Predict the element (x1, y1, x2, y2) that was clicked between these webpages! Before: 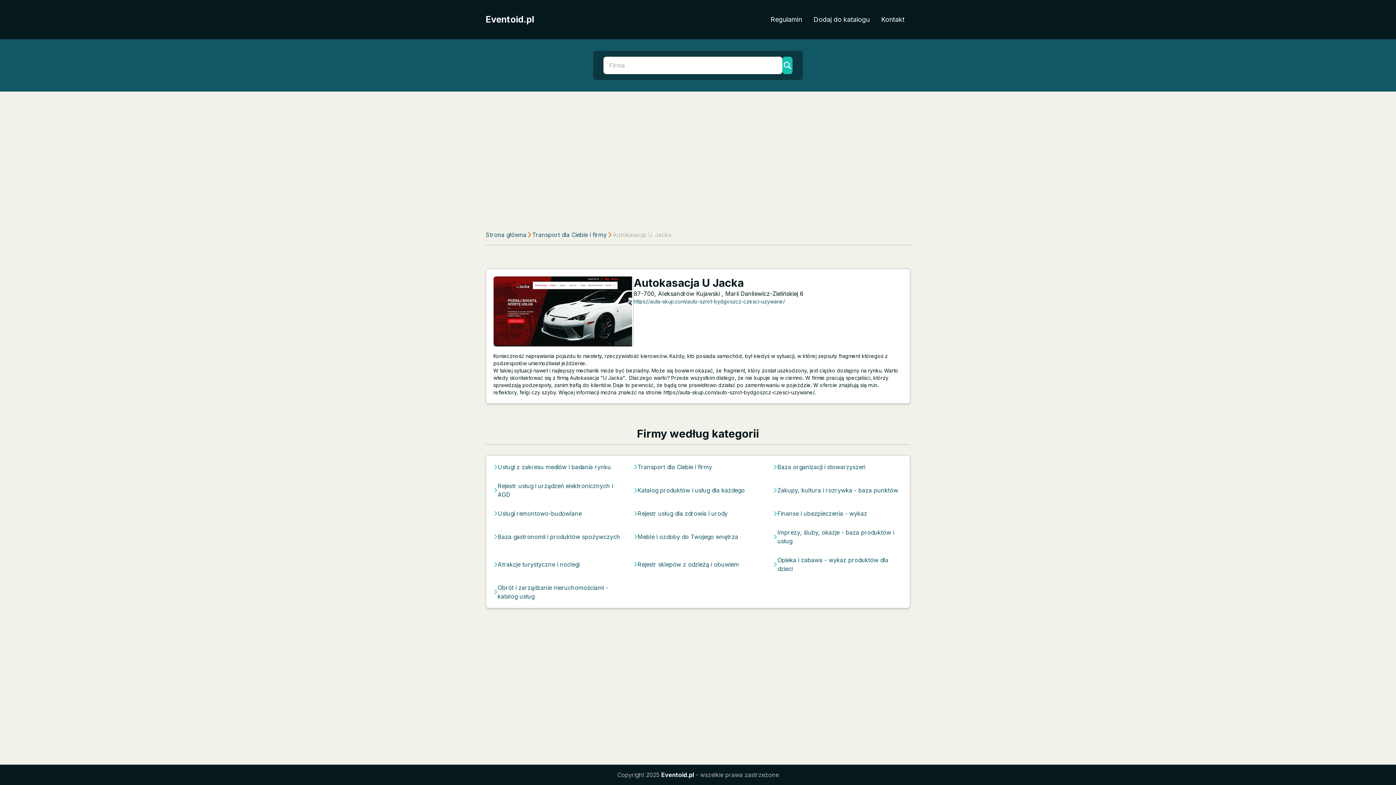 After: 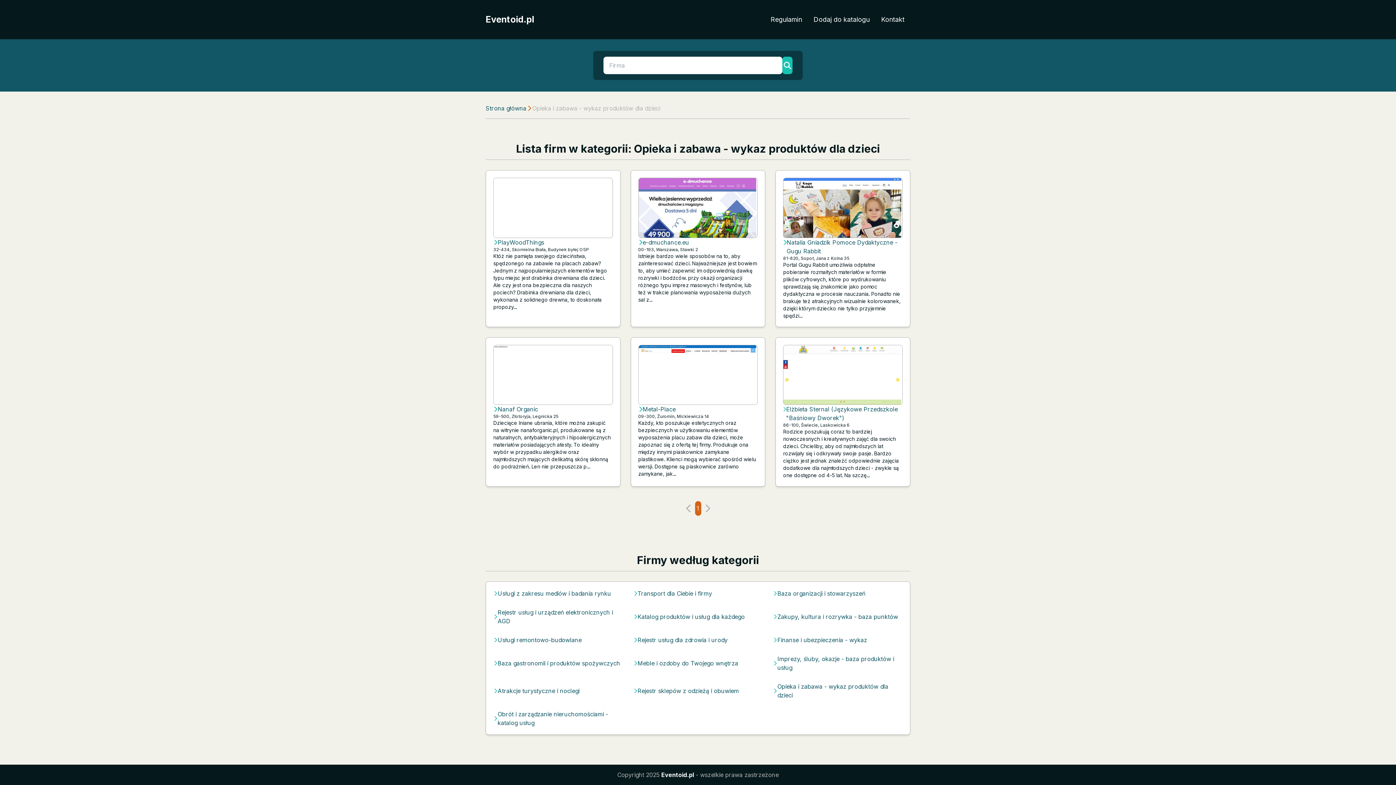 Action: label: Opieka i zabawa - wykaz produktów dla dzieci bbox: (777, 556, 902, 573)